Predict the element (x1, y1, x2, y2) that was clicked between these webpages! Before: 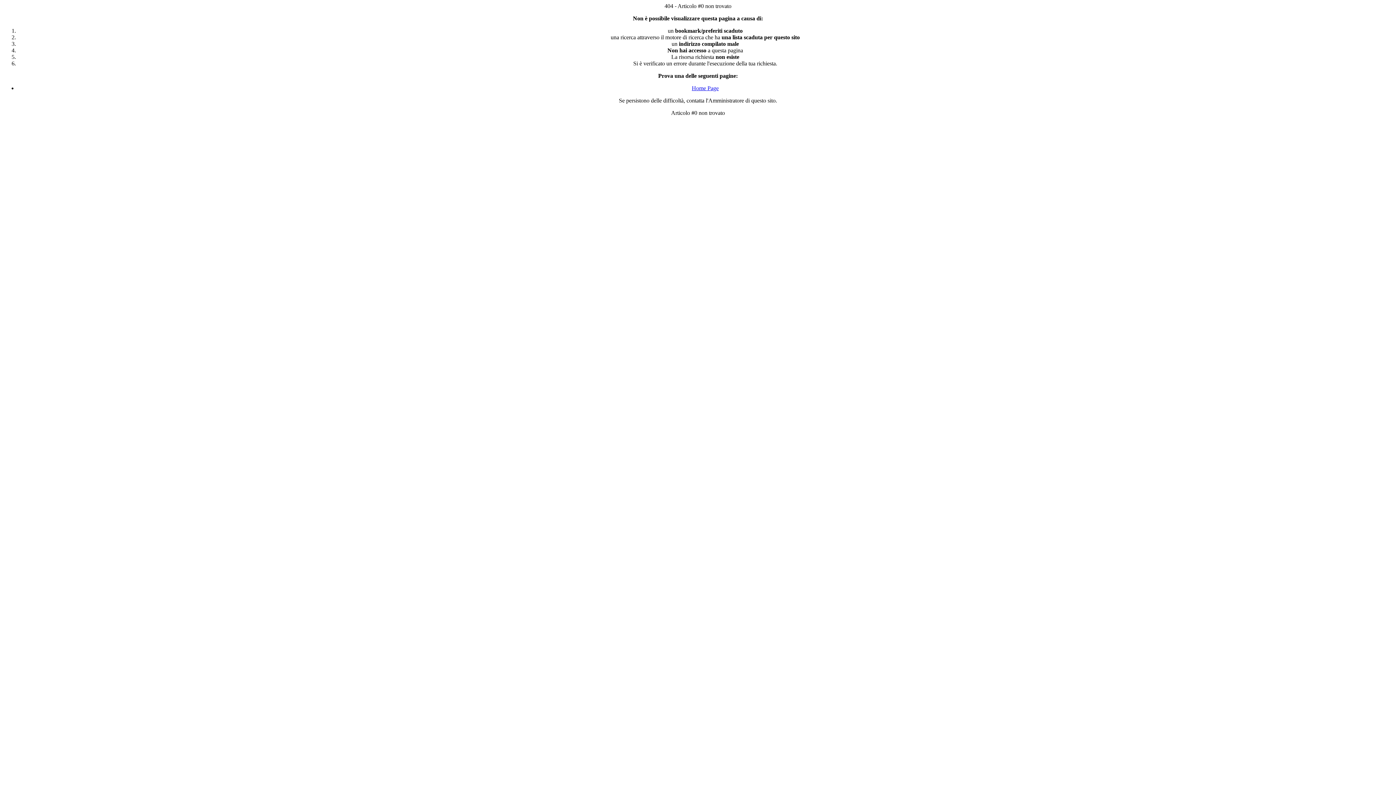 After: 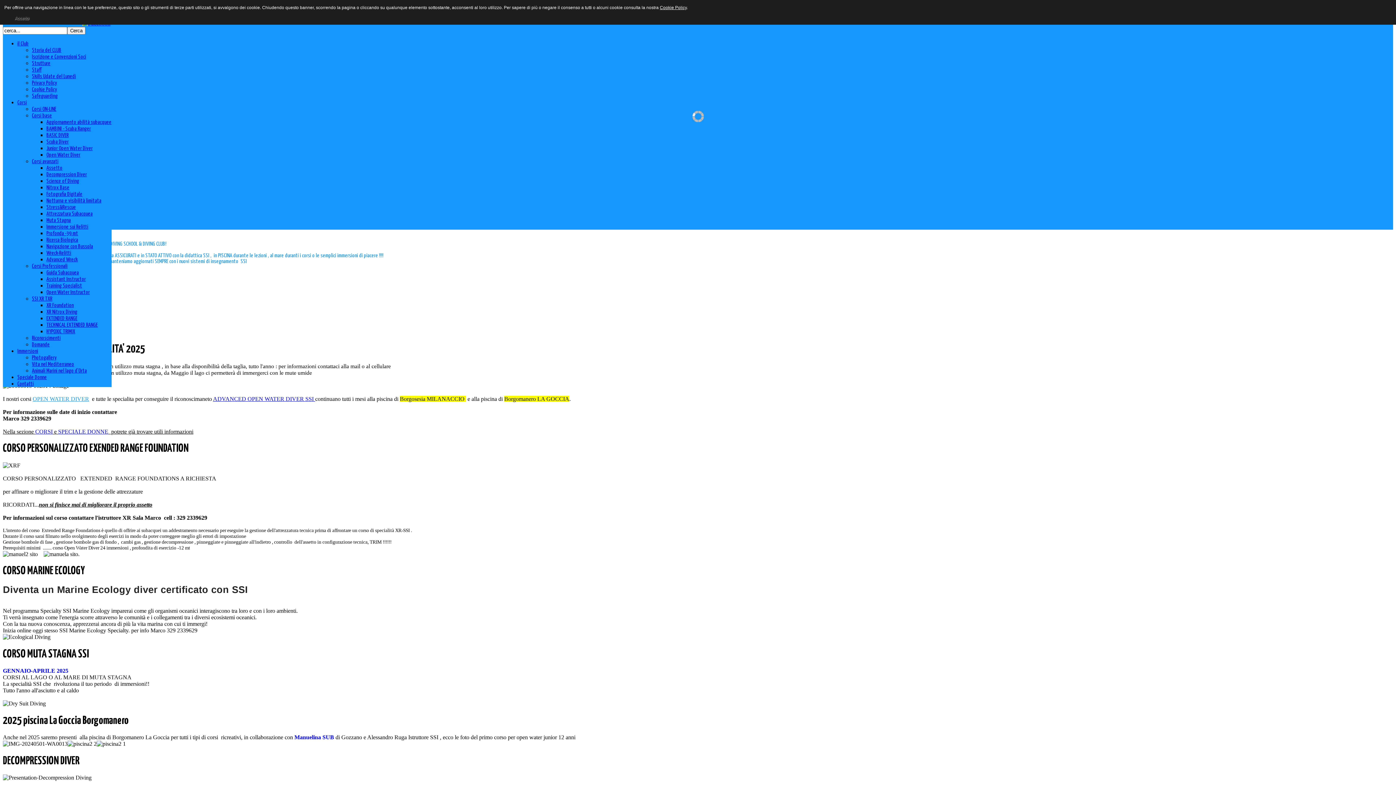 Action: bbox: (692, 85, 718, 91) label: Home Page